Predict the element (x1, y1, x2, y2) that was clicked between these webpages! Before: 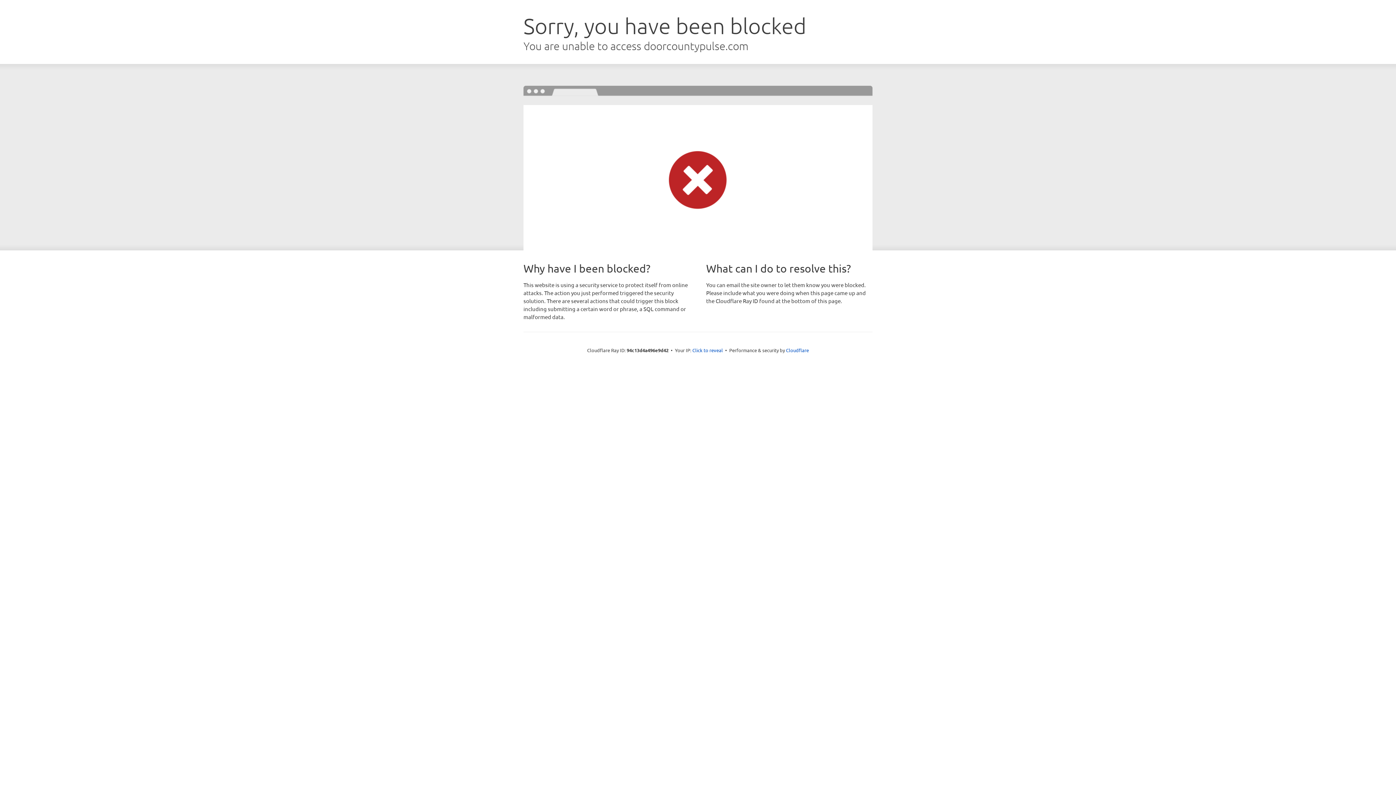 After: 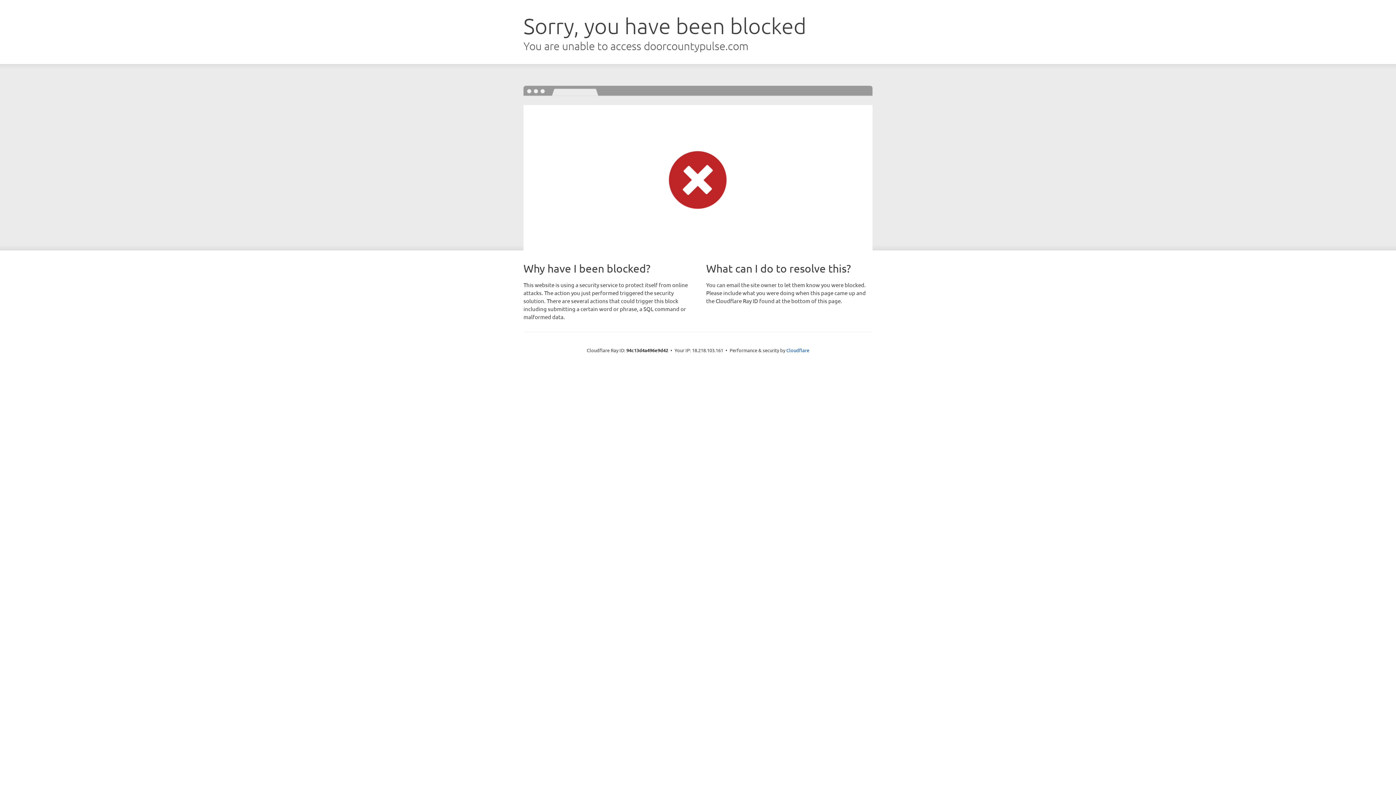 Action: label: Click to reveal bbox: (692, 346, 723, 353)